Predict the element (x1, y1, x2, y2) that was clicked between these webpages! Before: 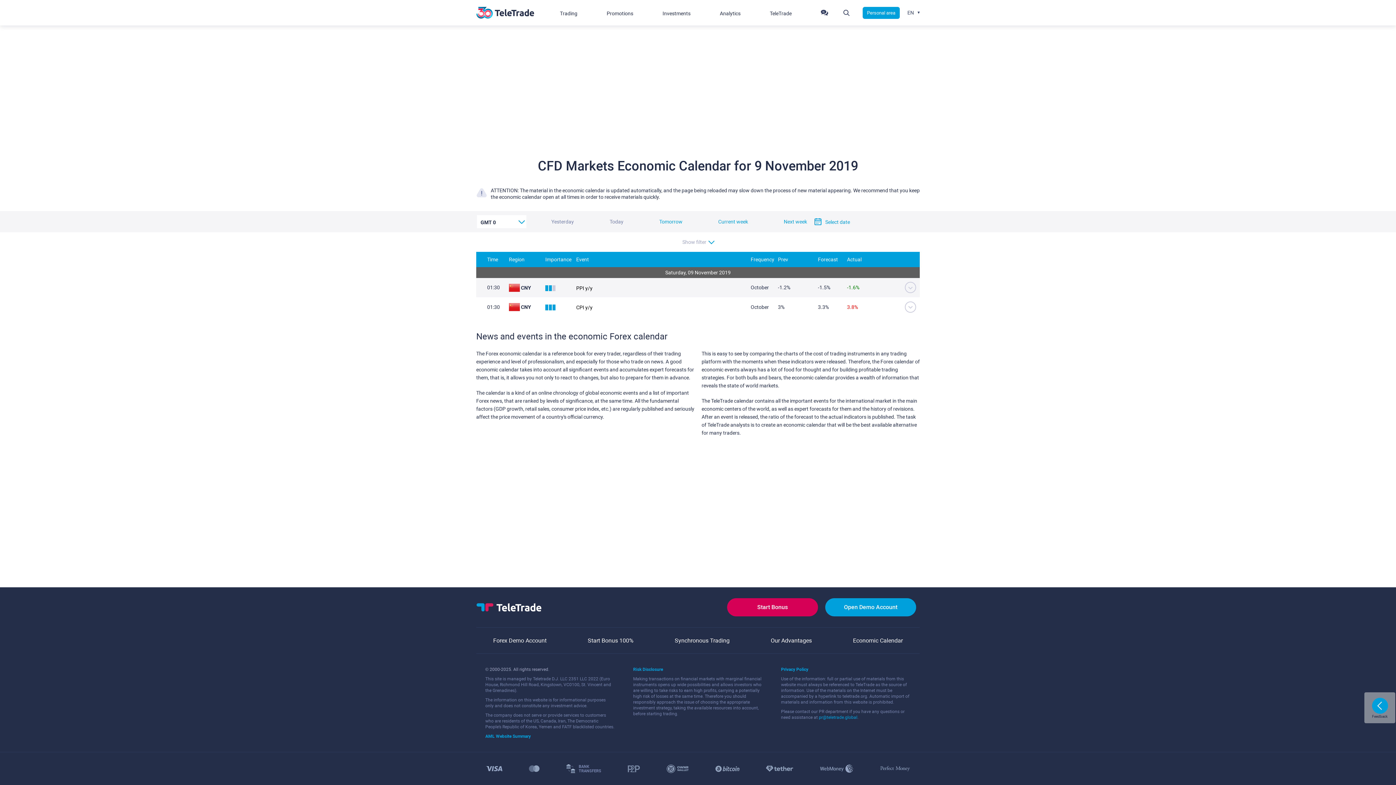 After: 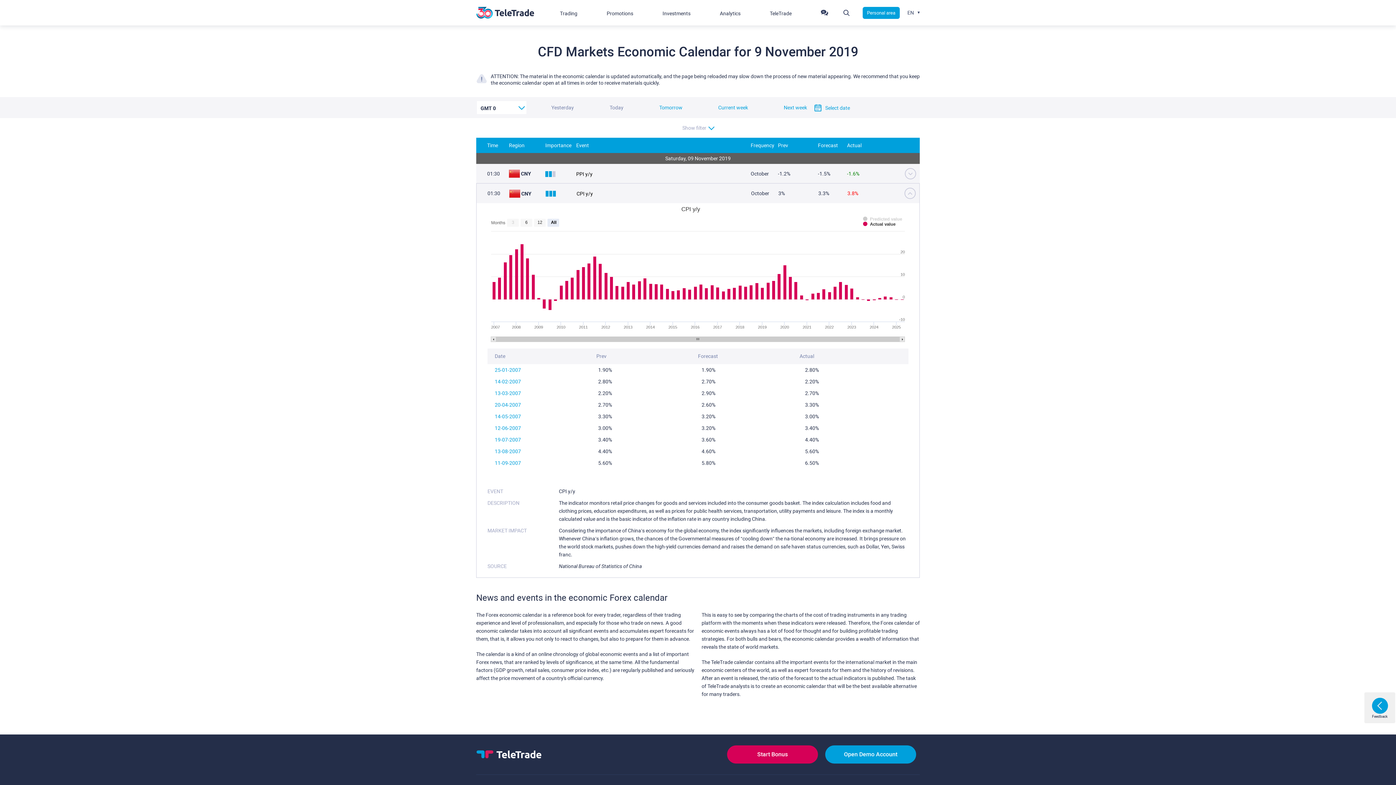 Action: bbox: (576, 304, 592, 310) label: CPI y/y